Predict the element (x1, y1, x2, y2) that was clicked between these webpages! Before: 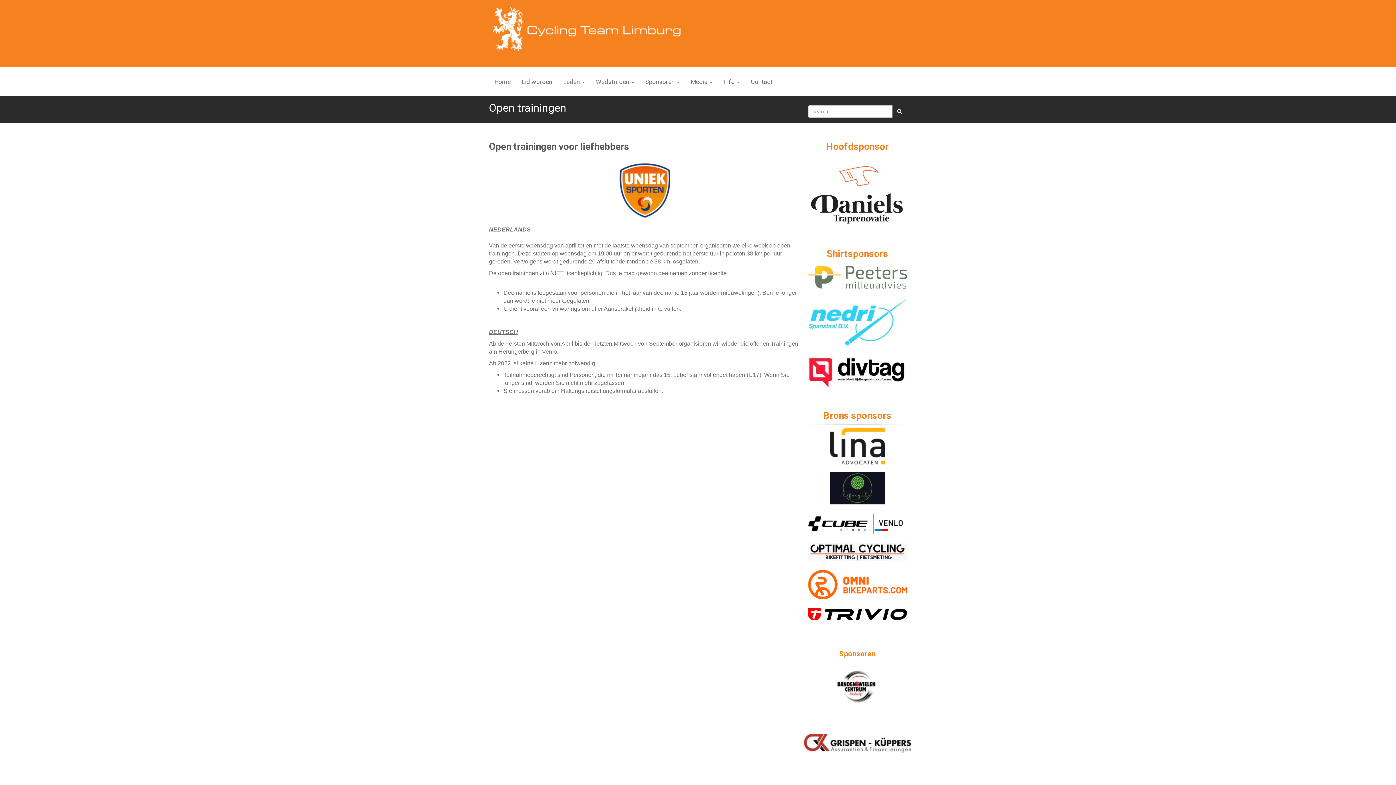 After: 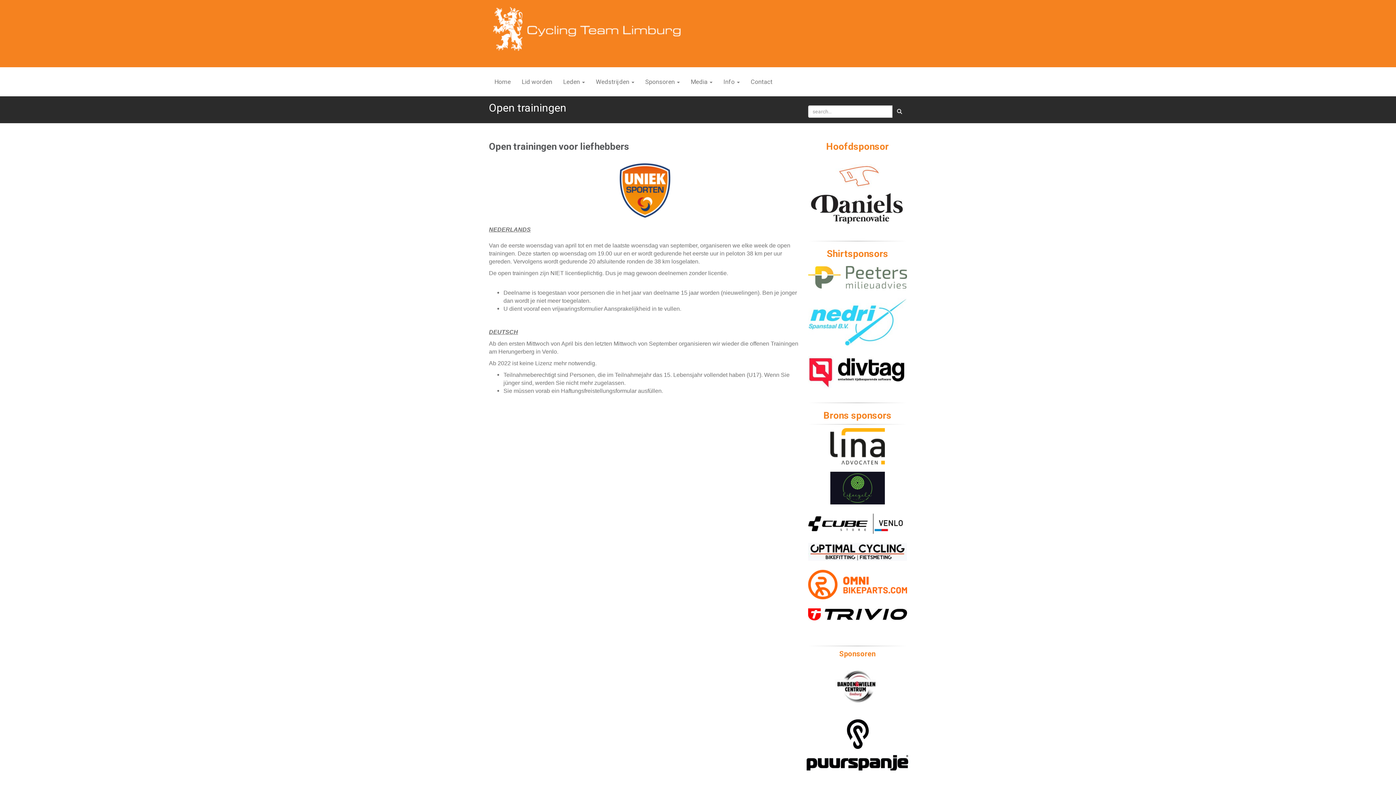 Action: bbox: (808, 428, 907, 468)